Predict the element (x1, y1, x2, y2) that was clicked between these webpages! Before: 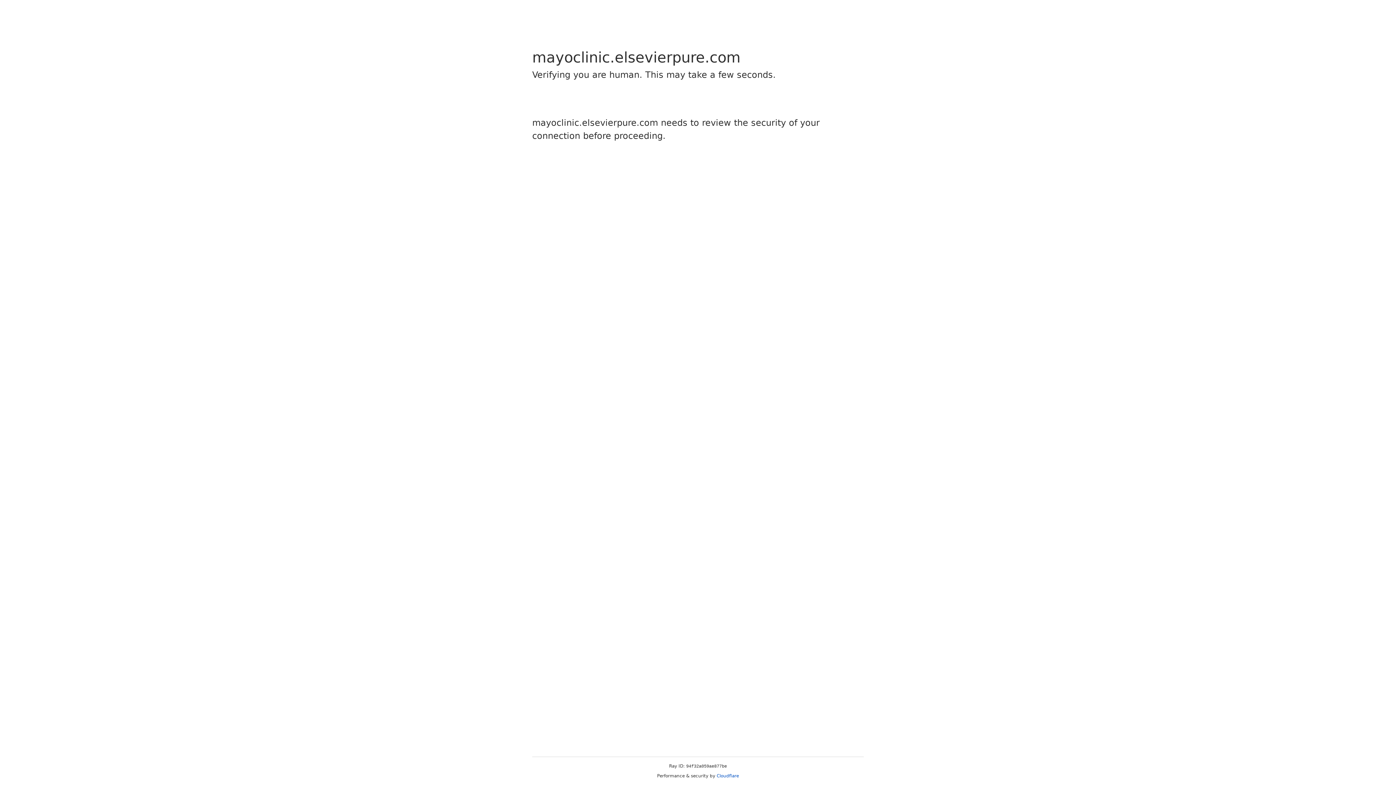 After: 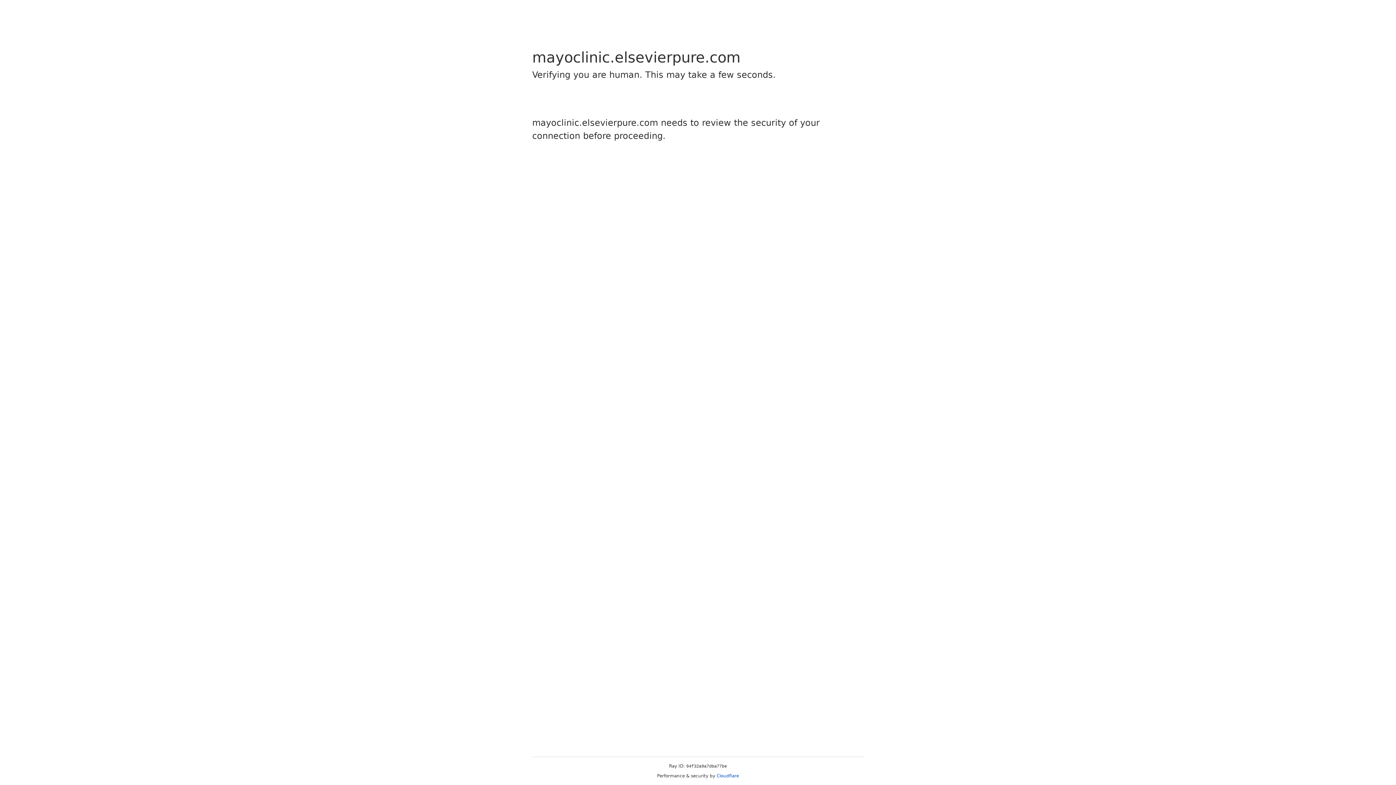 Action: label: Cloudflare bbox: (716, 773, 739, 778)